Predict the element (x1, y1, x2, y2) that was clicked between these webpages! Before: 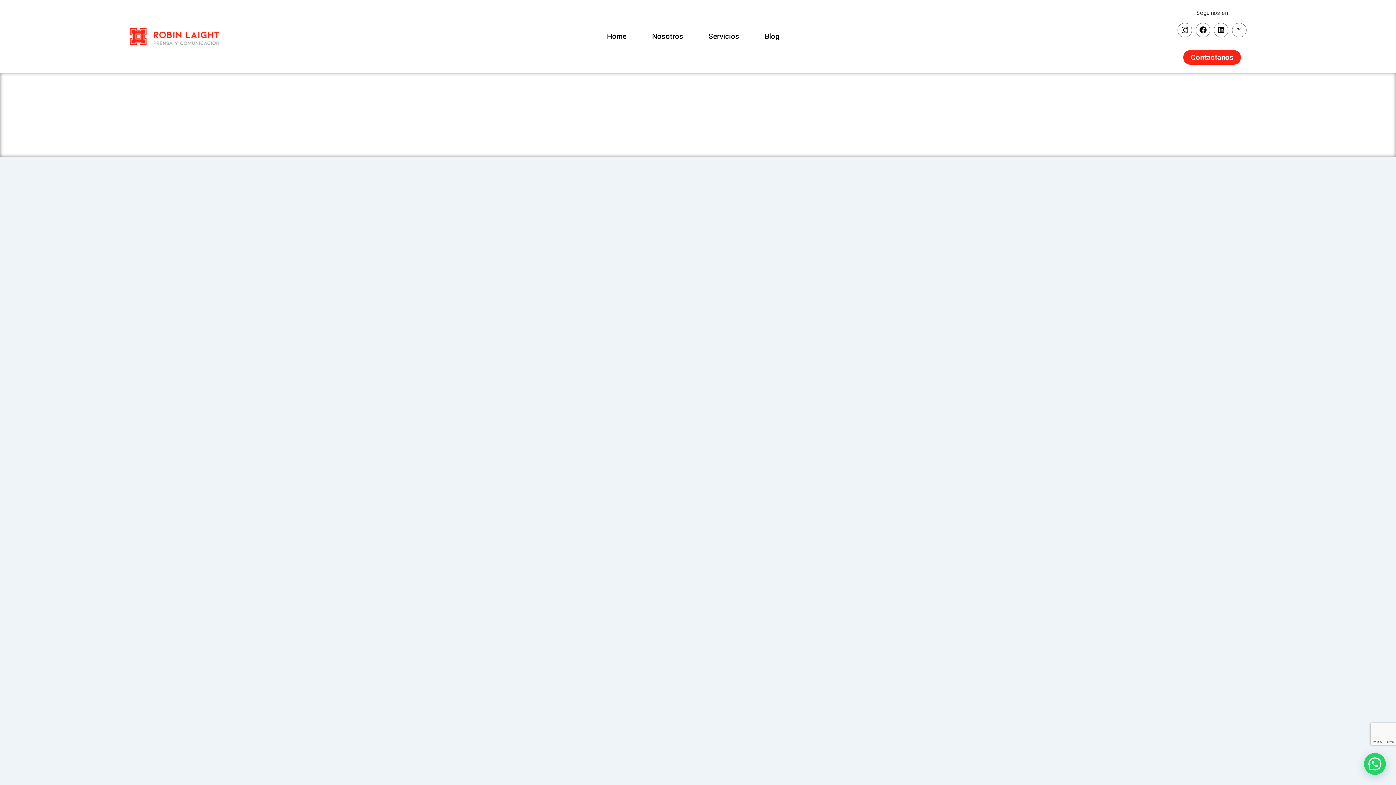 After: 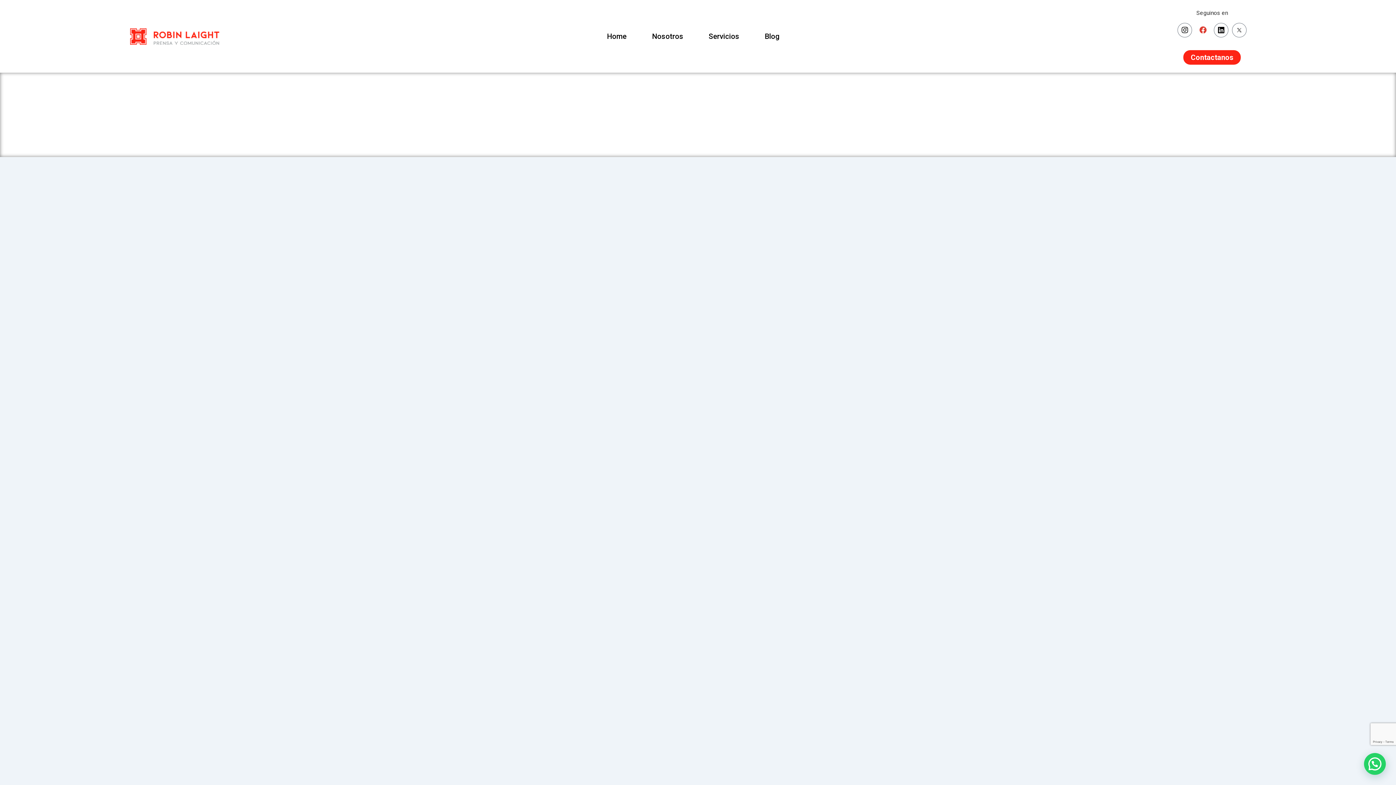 Action: label: Facebook bbox: (1196, 22, 1210, 37)